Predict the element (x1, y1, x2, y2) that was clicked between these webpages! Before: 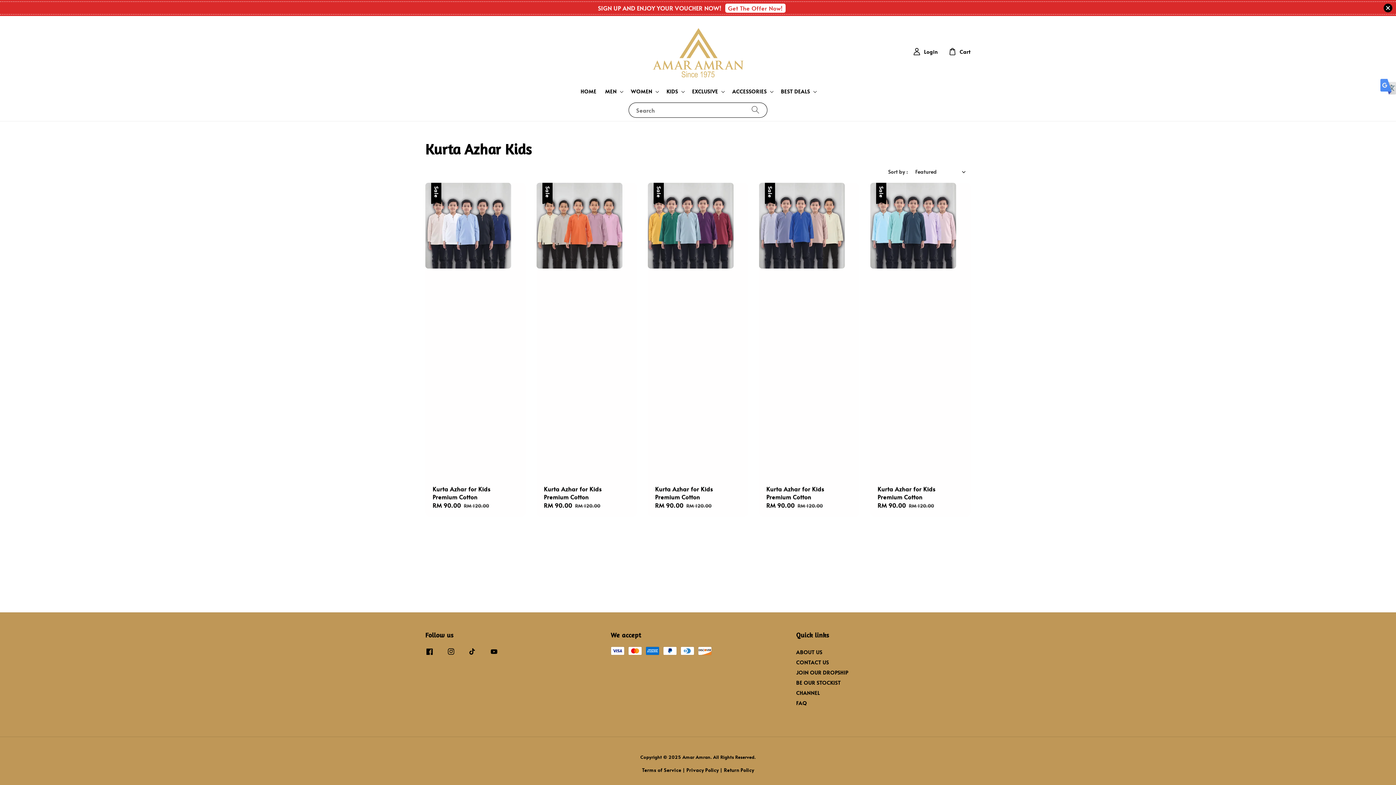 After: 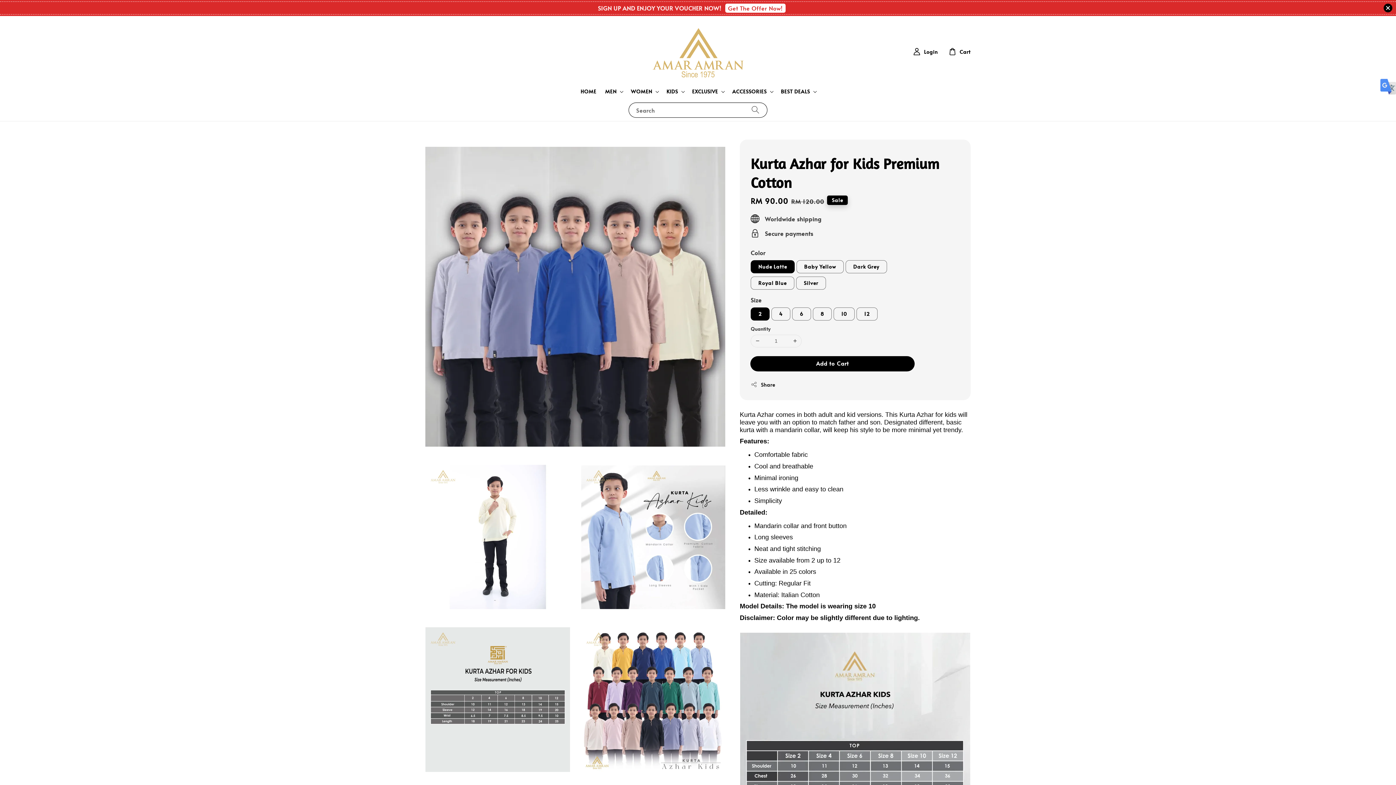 Action: label:  
Sale
Kurta Azhar for Kids Premium Cotton
Sale price
RM 90.00
Regular price
RM 120.00 bbox: (759, 183, 859, 517)